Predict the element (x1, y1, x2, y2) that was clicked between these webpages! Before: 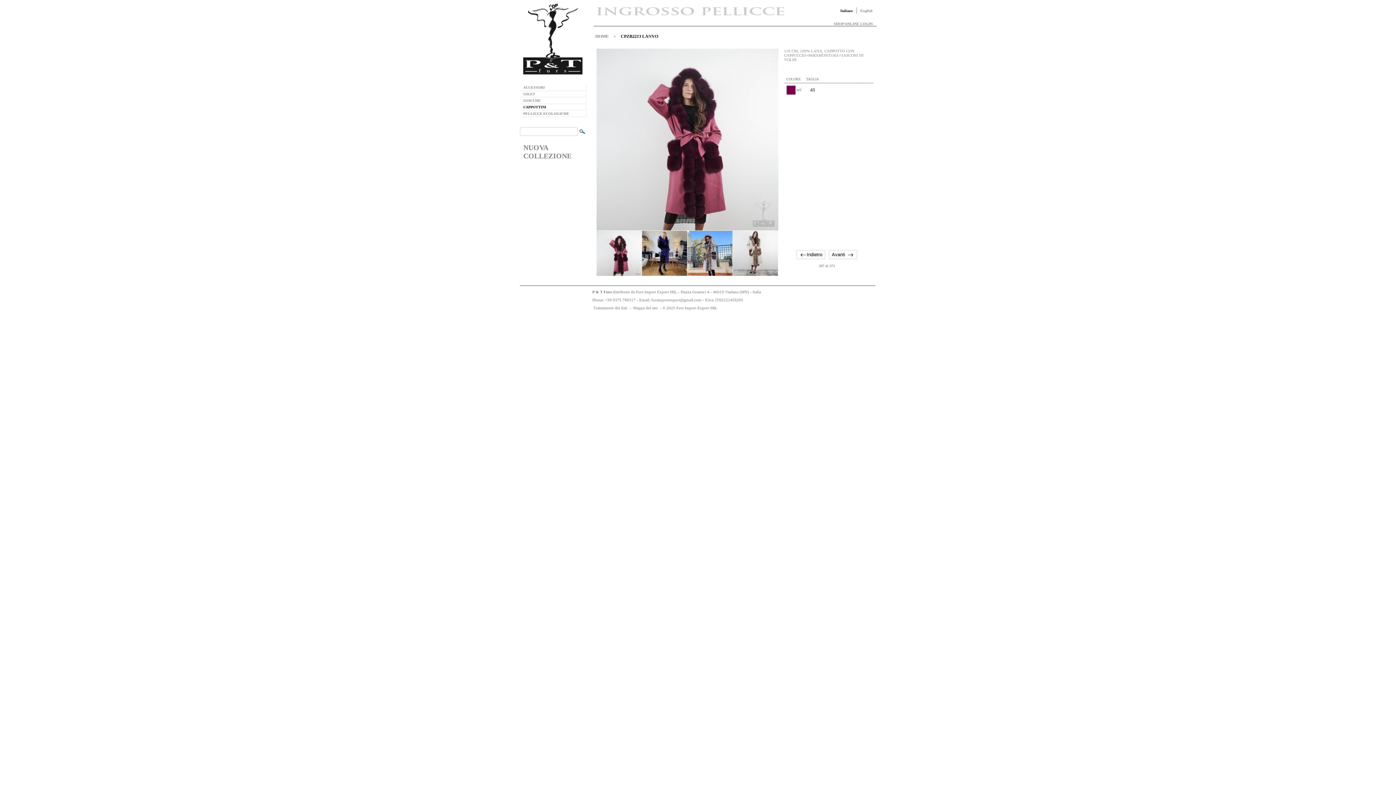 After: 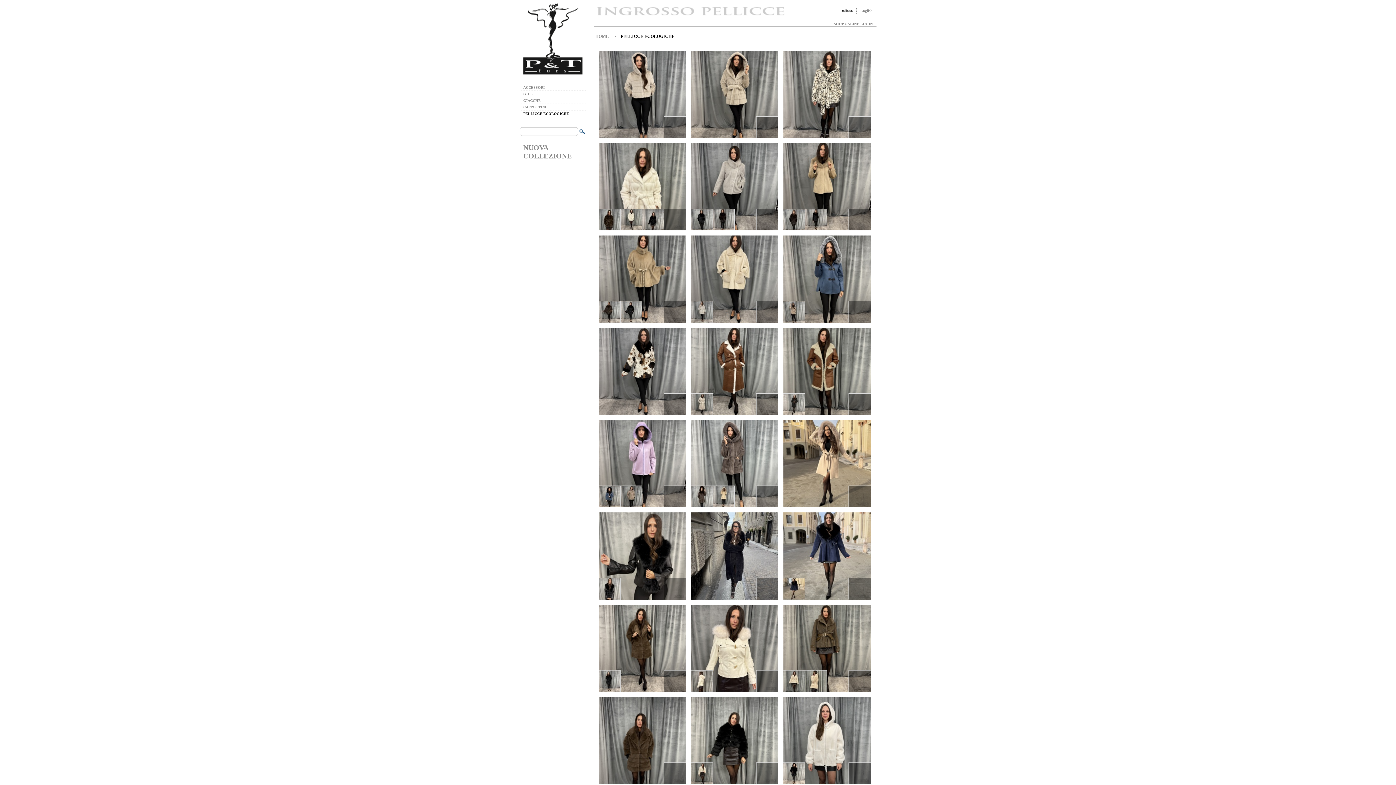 Action: bbox: (519, 110, 586, 116) label: PELLICCE ECOLOGICHE